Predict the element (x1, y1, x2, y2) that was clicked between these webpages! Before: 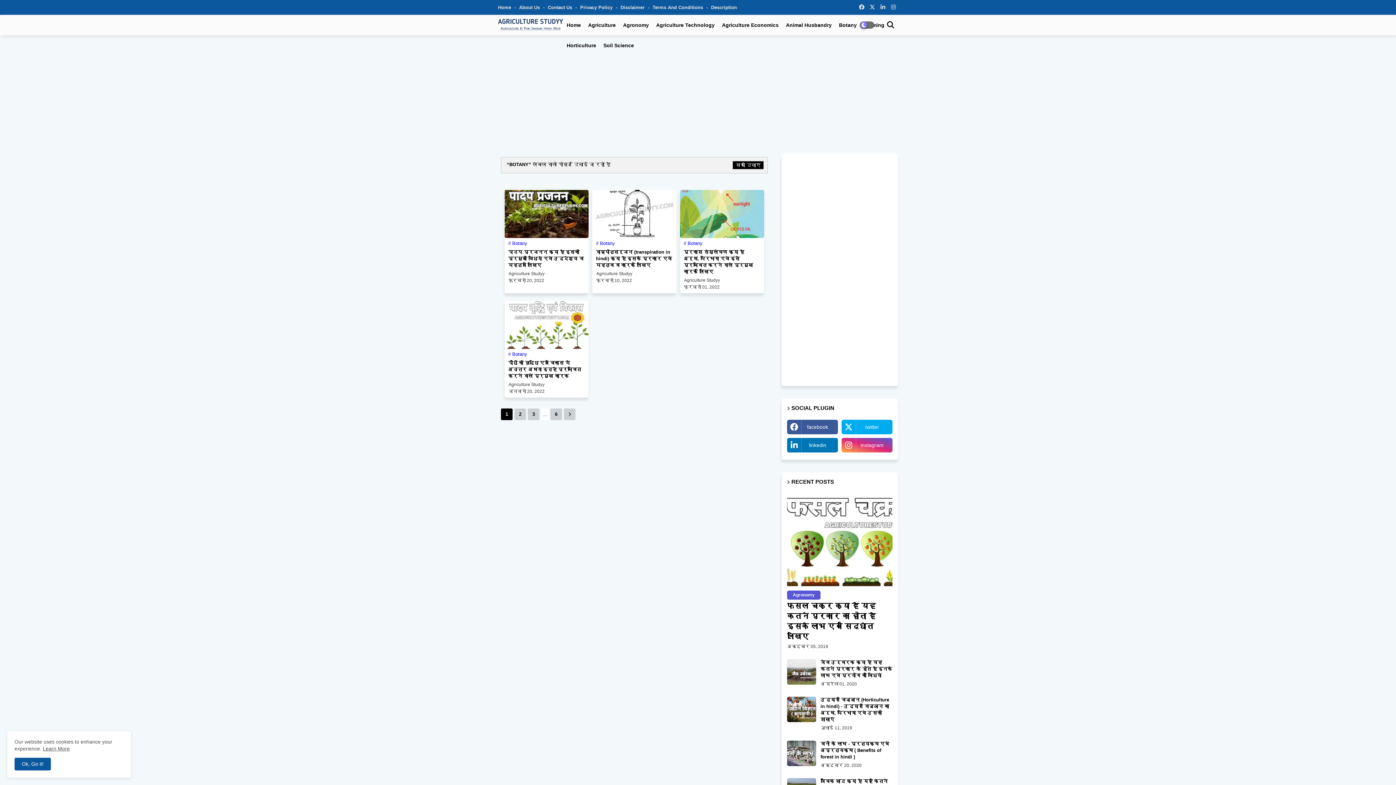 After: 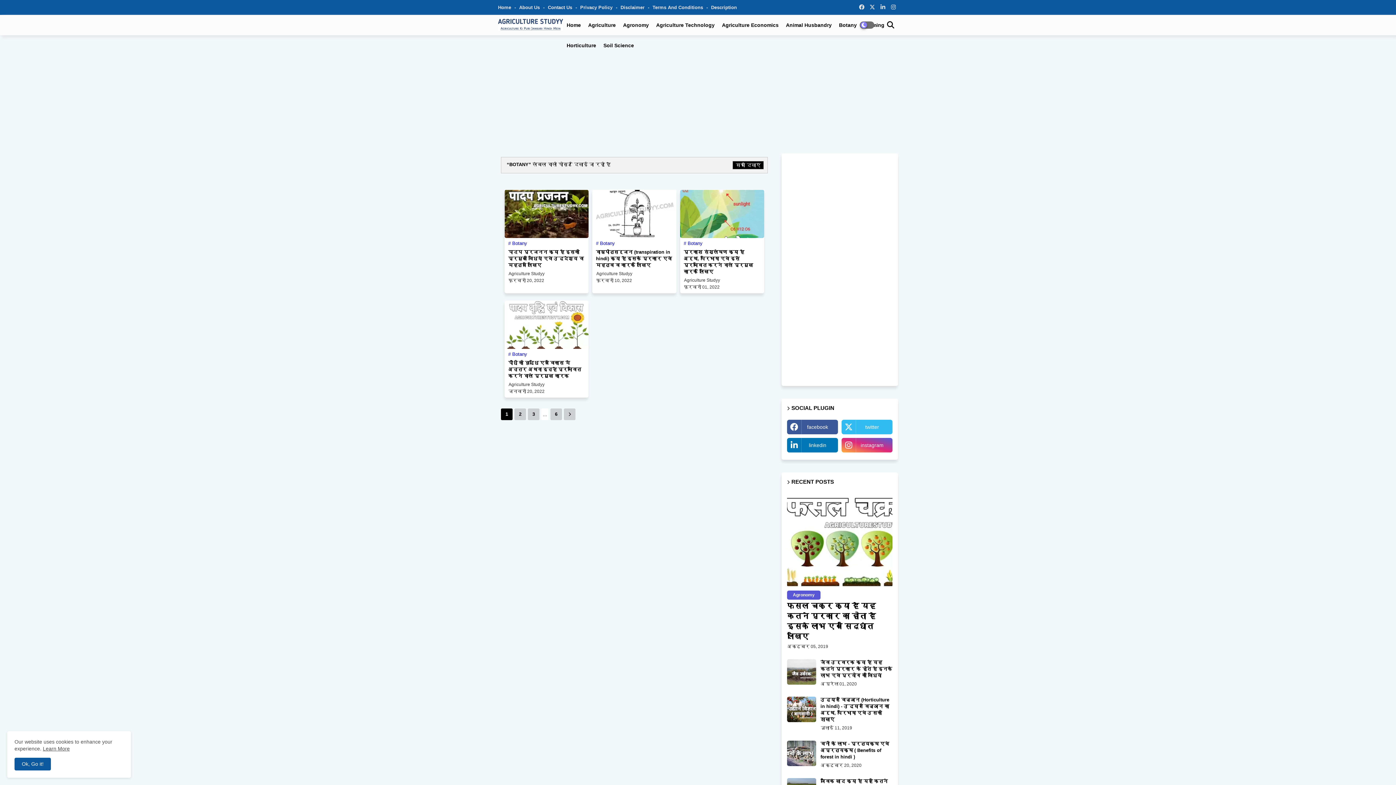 Action: label: twitter bbox: (841, 420, 892, 434)